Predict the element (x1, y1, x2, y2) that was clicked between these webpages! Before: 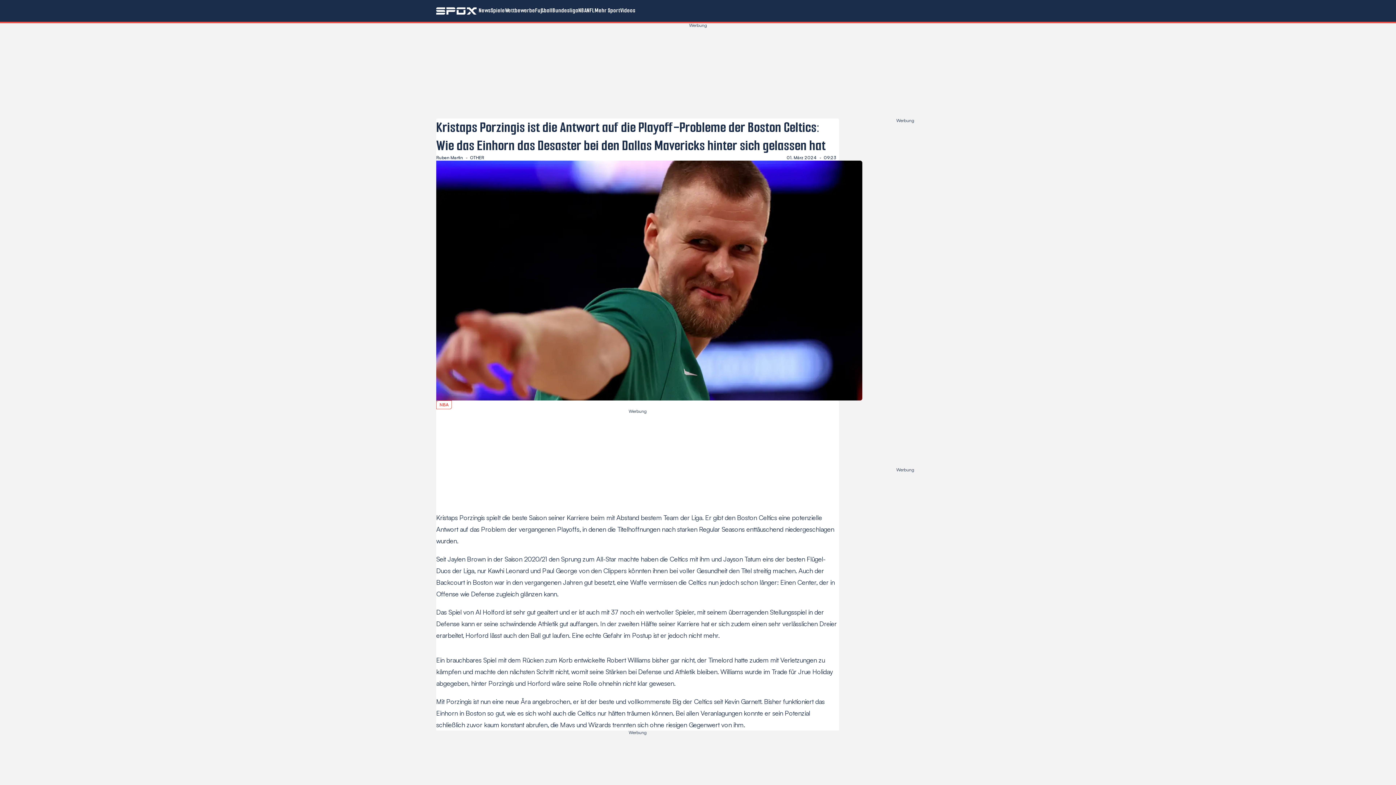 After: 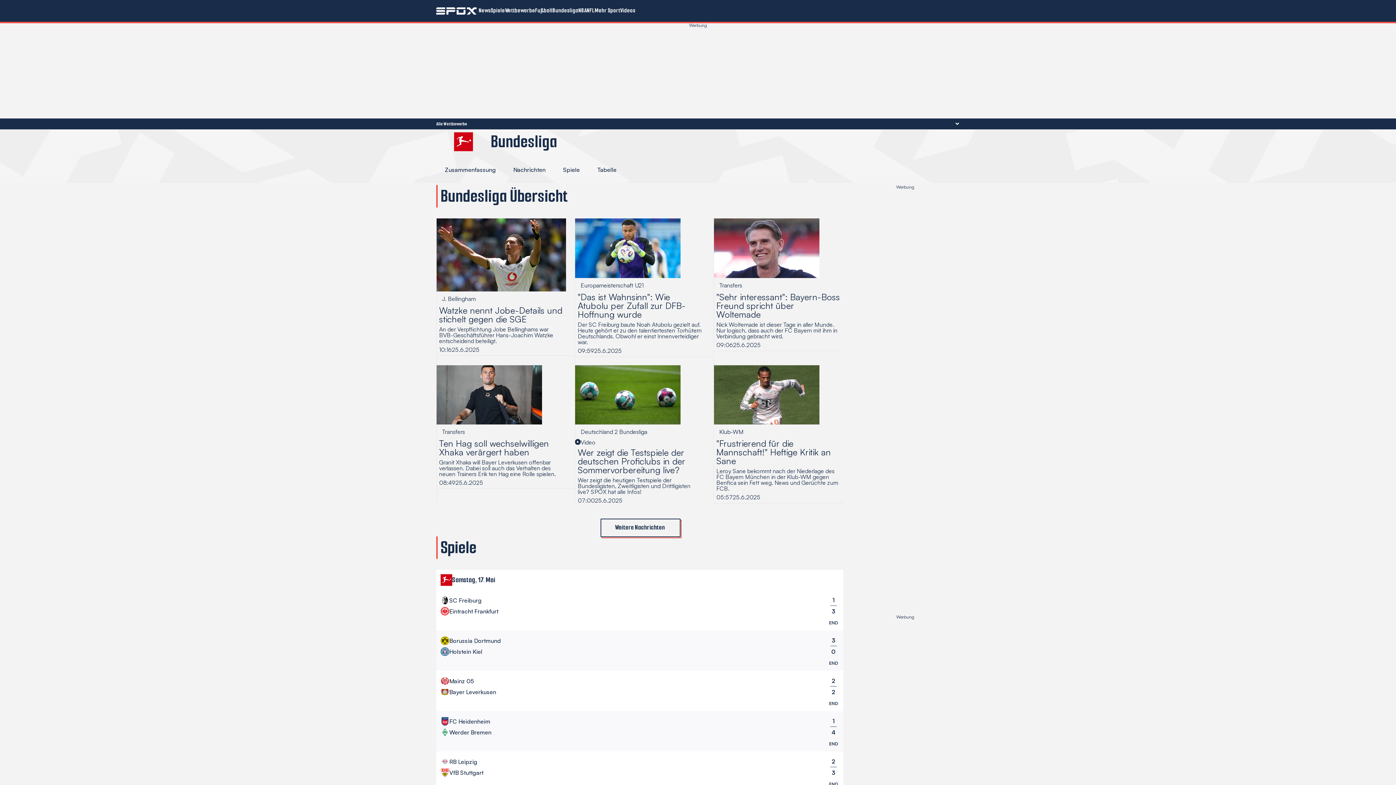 Action: label: Bundesliga bbox: (552, 0, 578, 21)